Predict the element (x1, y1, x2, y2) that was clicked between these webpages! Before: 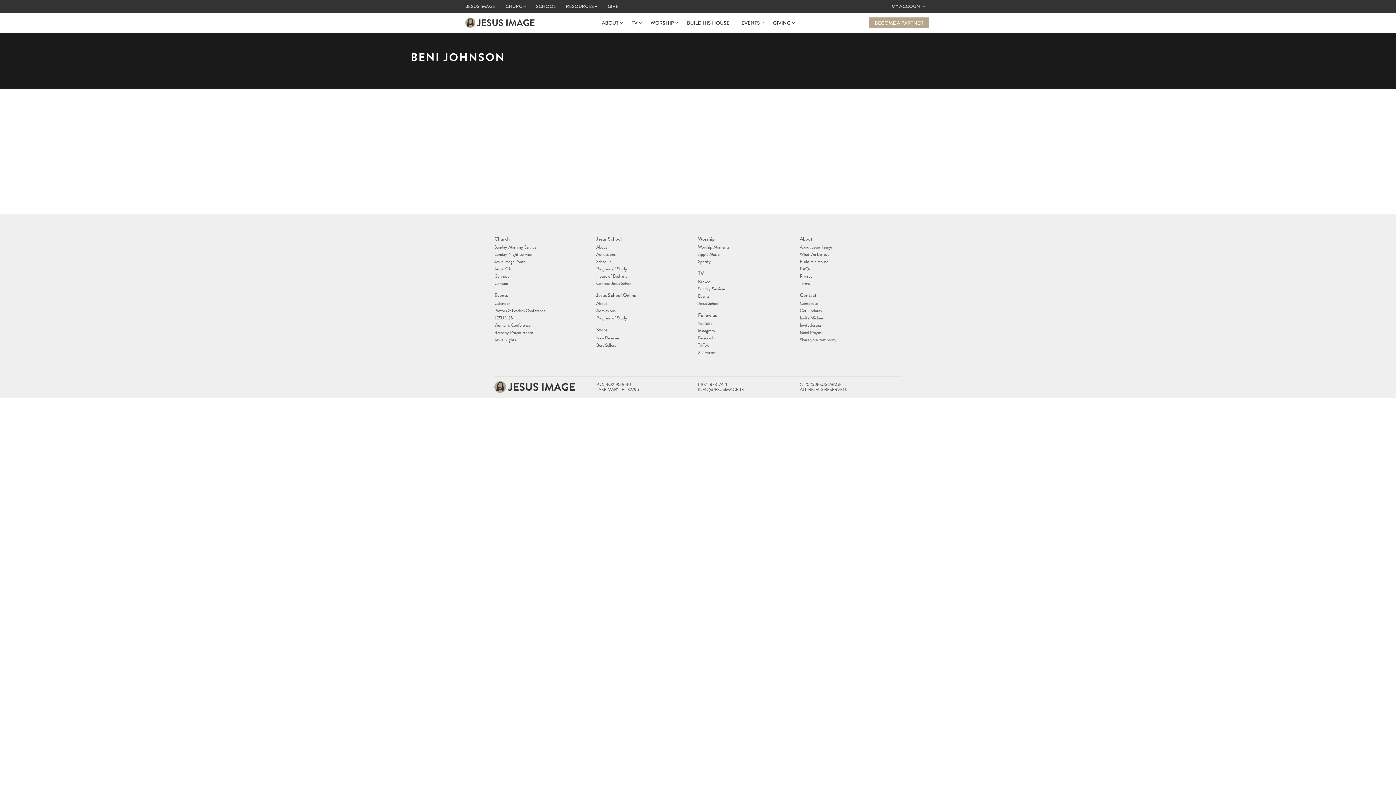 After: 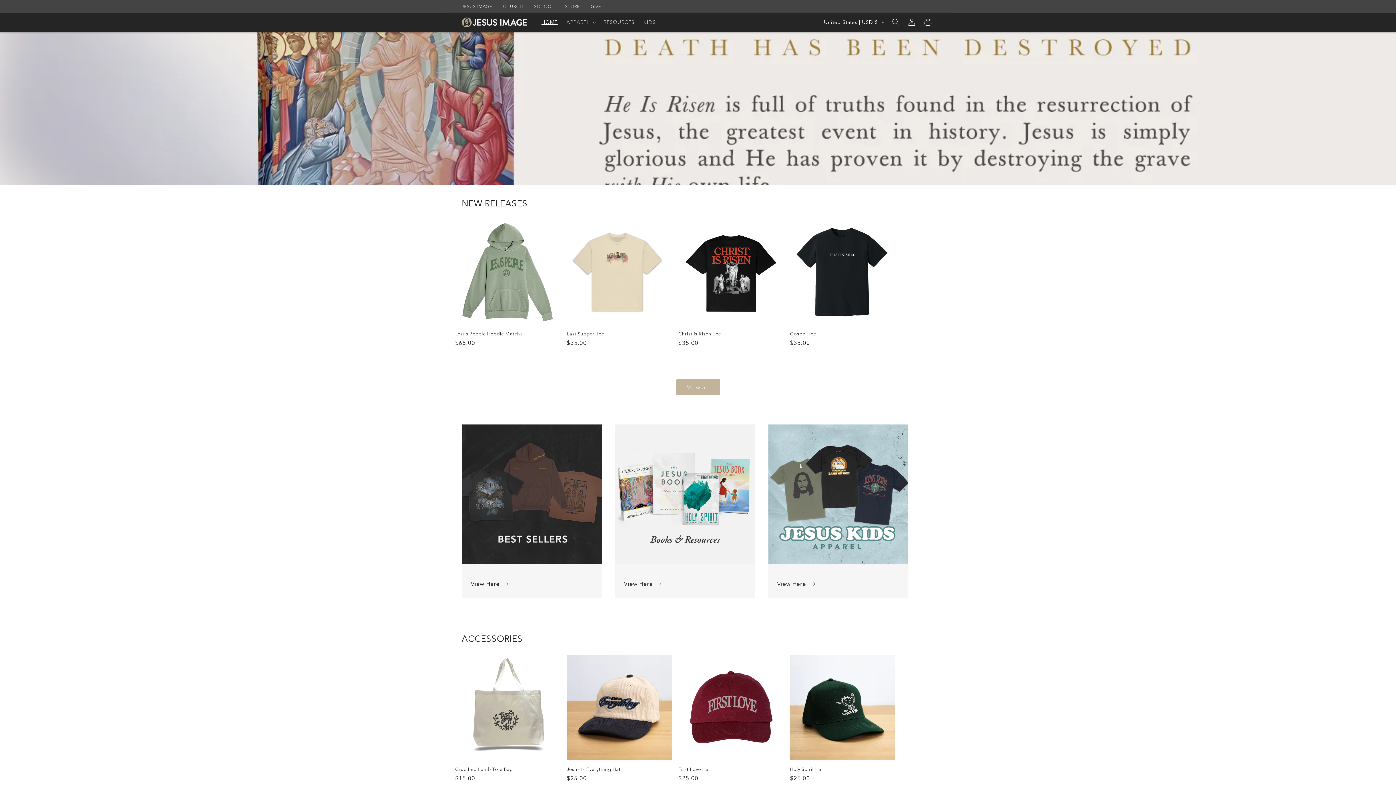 Action: bbox: (596, 326, 607, 333) label: Store